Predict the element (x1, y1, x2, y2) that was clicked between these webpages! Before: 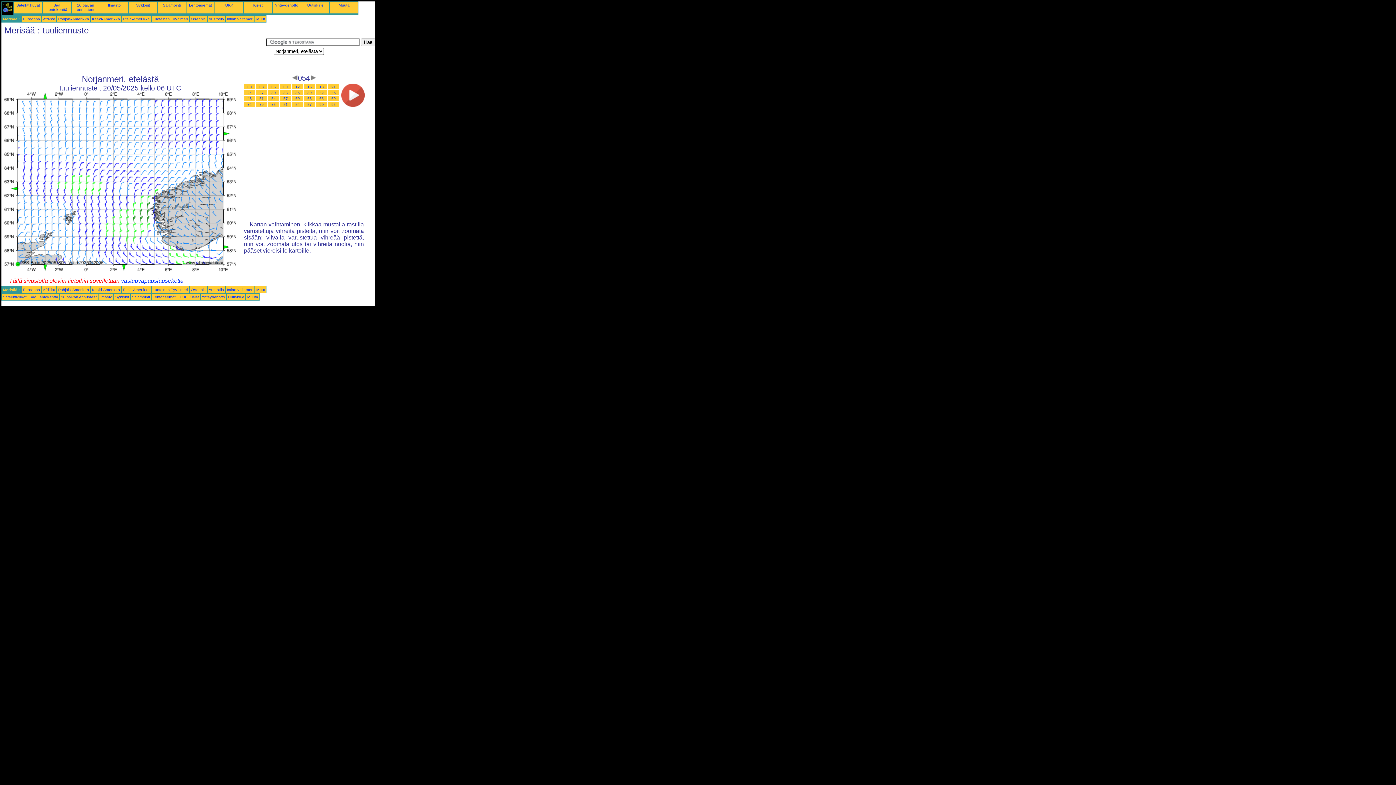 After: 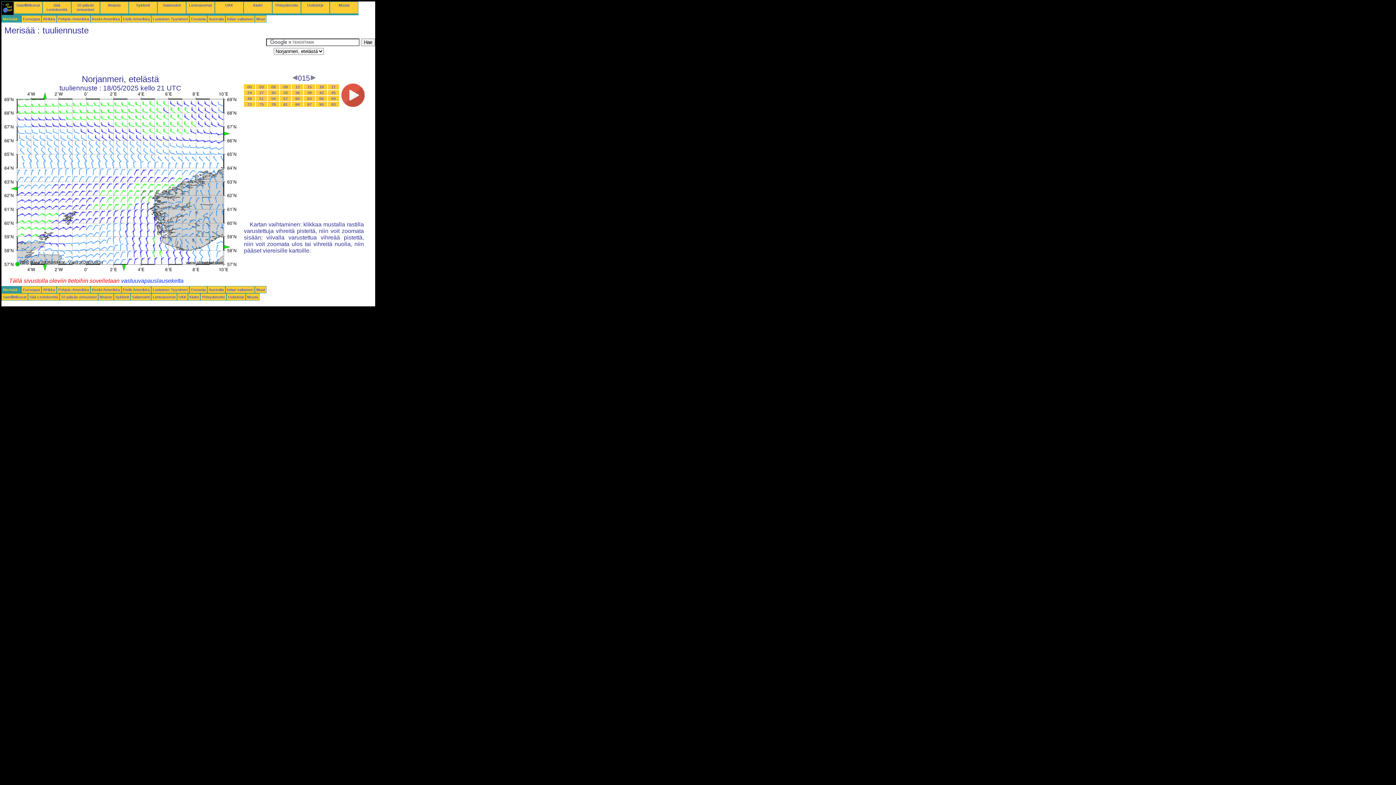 Action: bbox: (307, 84, 311, 89) label: 15